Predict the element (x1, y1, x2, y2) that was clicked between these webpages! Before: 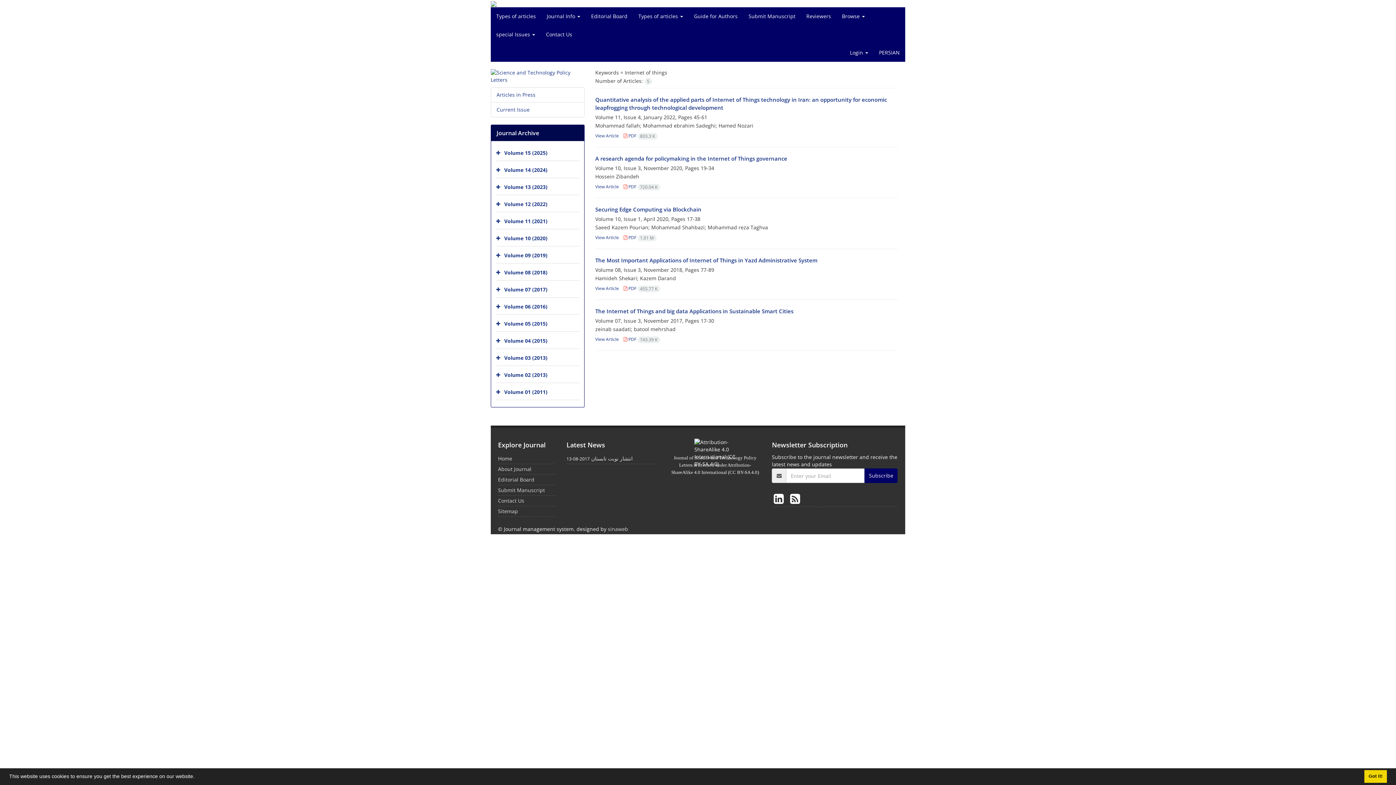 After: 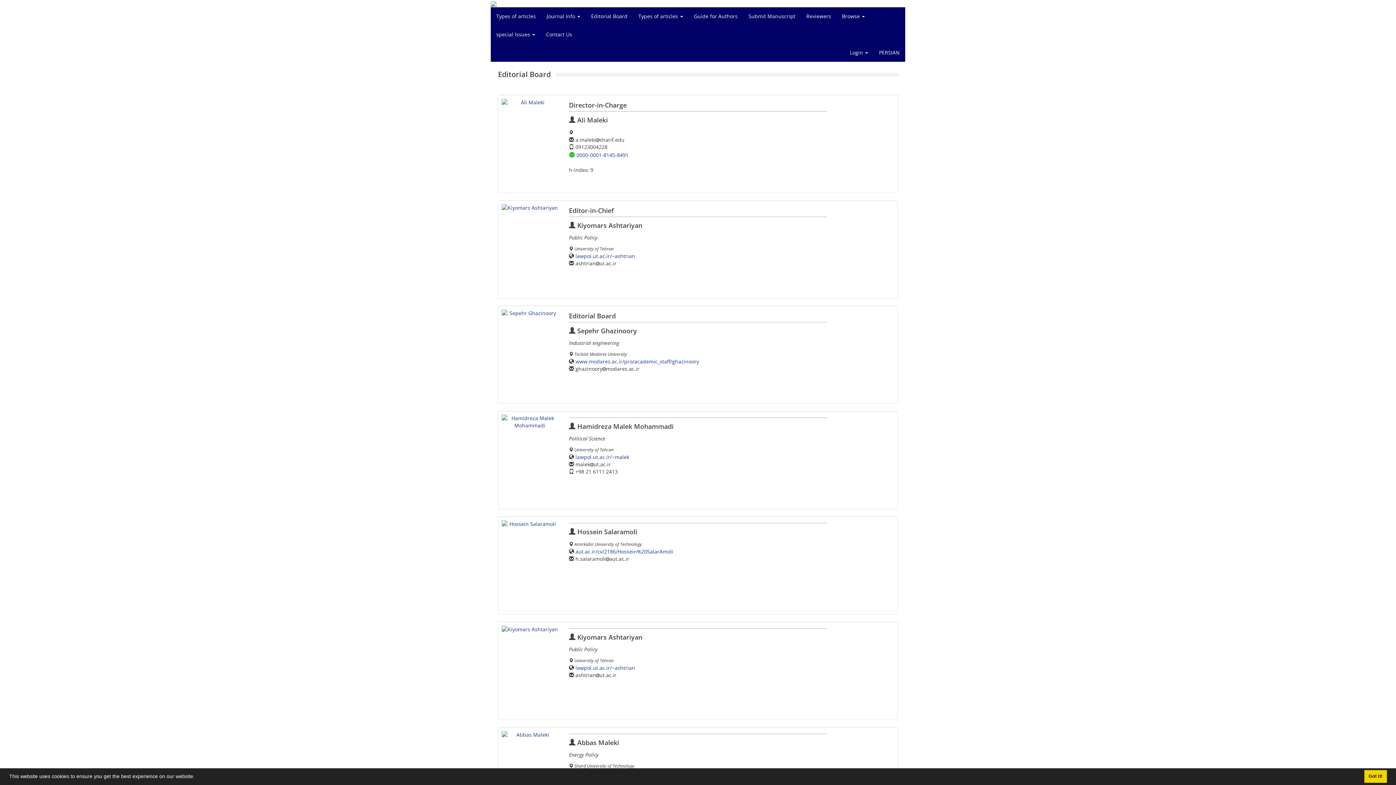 Action: label: Editorial Board bbox: (498, 476, 534, 483)